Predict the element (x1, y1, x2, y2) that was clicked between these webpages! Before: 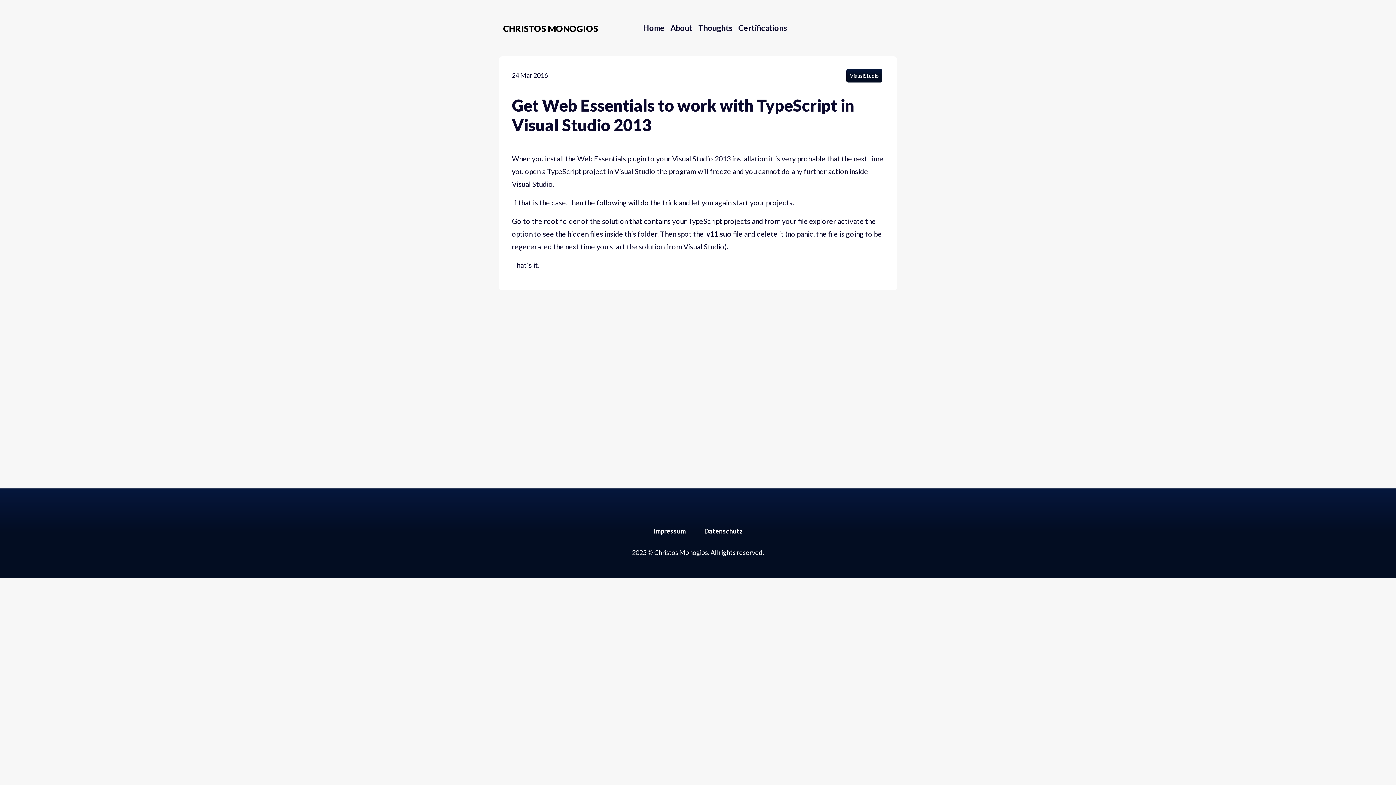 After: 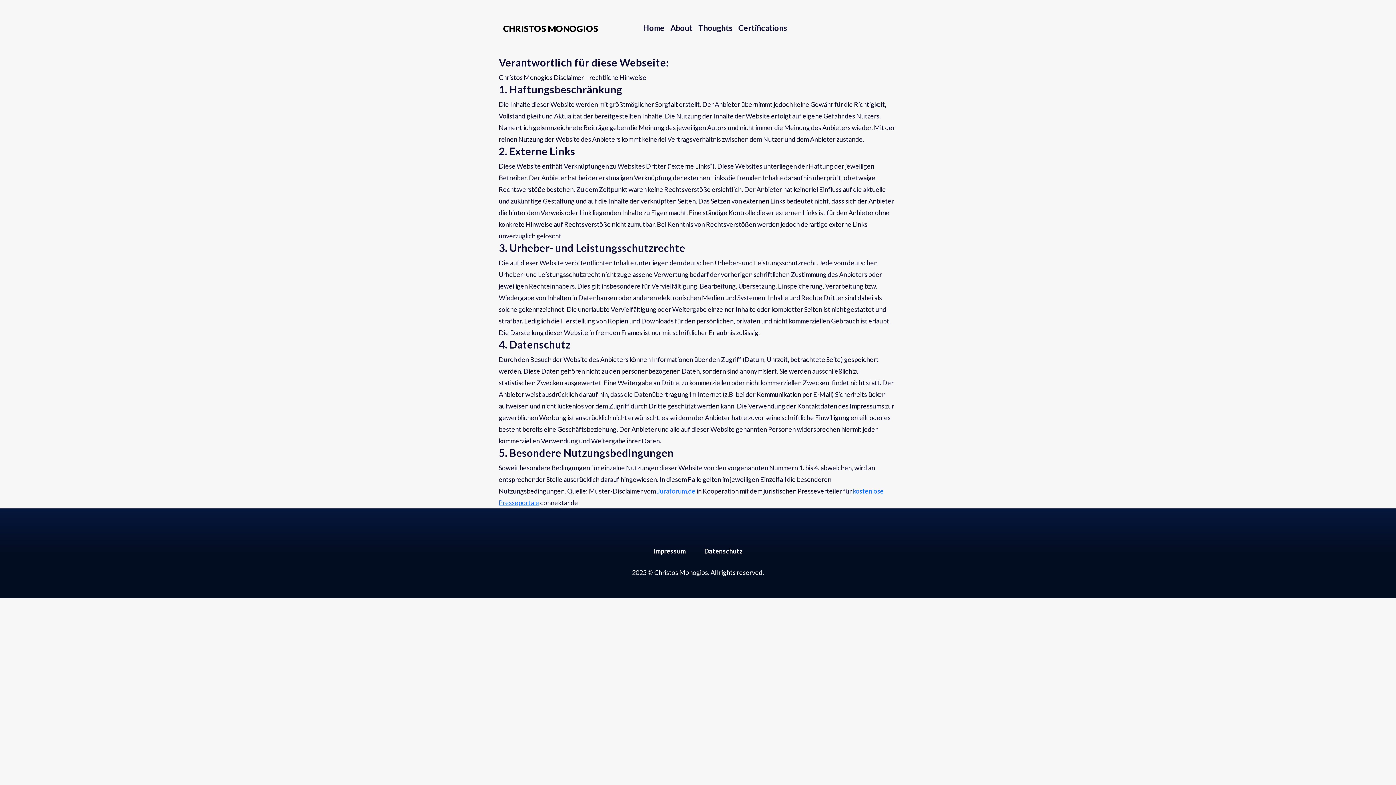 Action: bbox: (653, 527, 685, 535) label: Impressum